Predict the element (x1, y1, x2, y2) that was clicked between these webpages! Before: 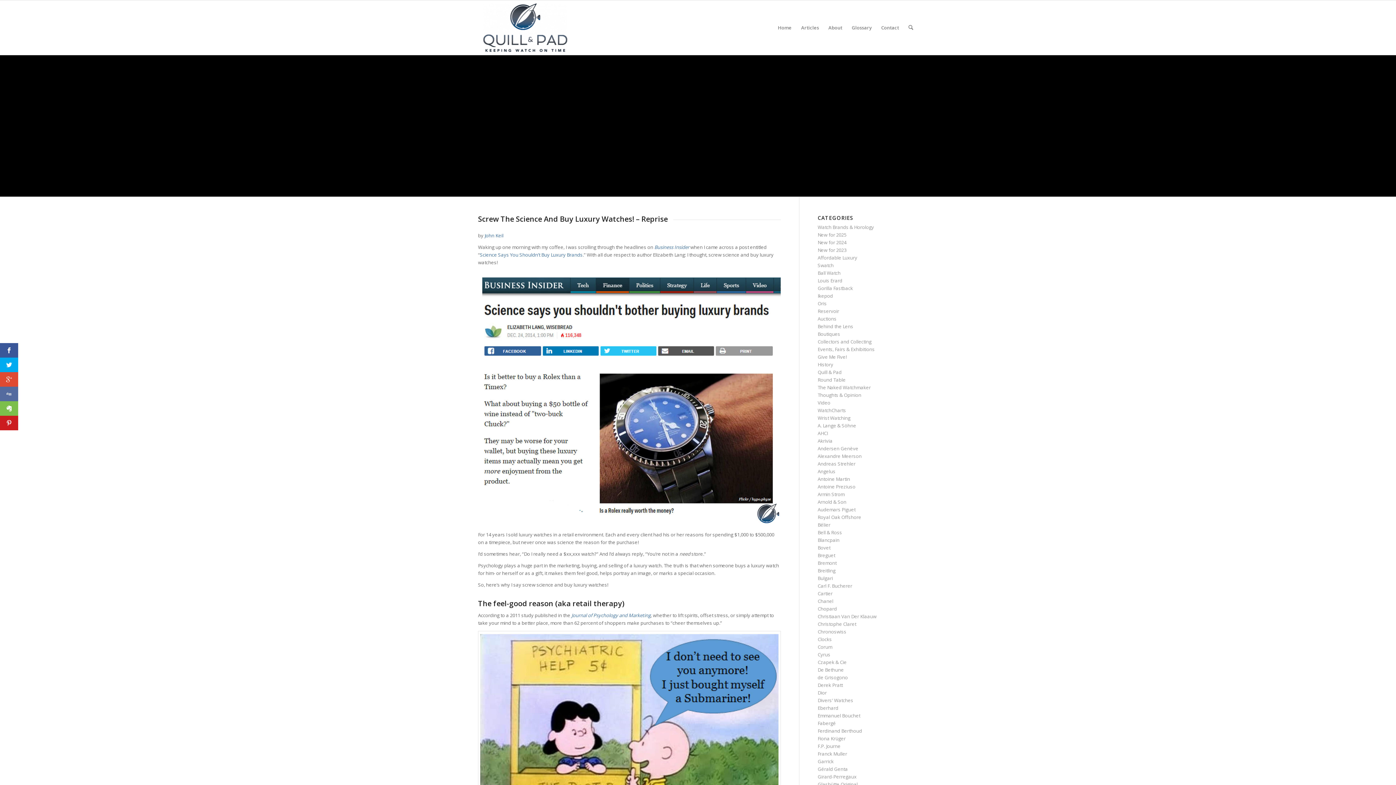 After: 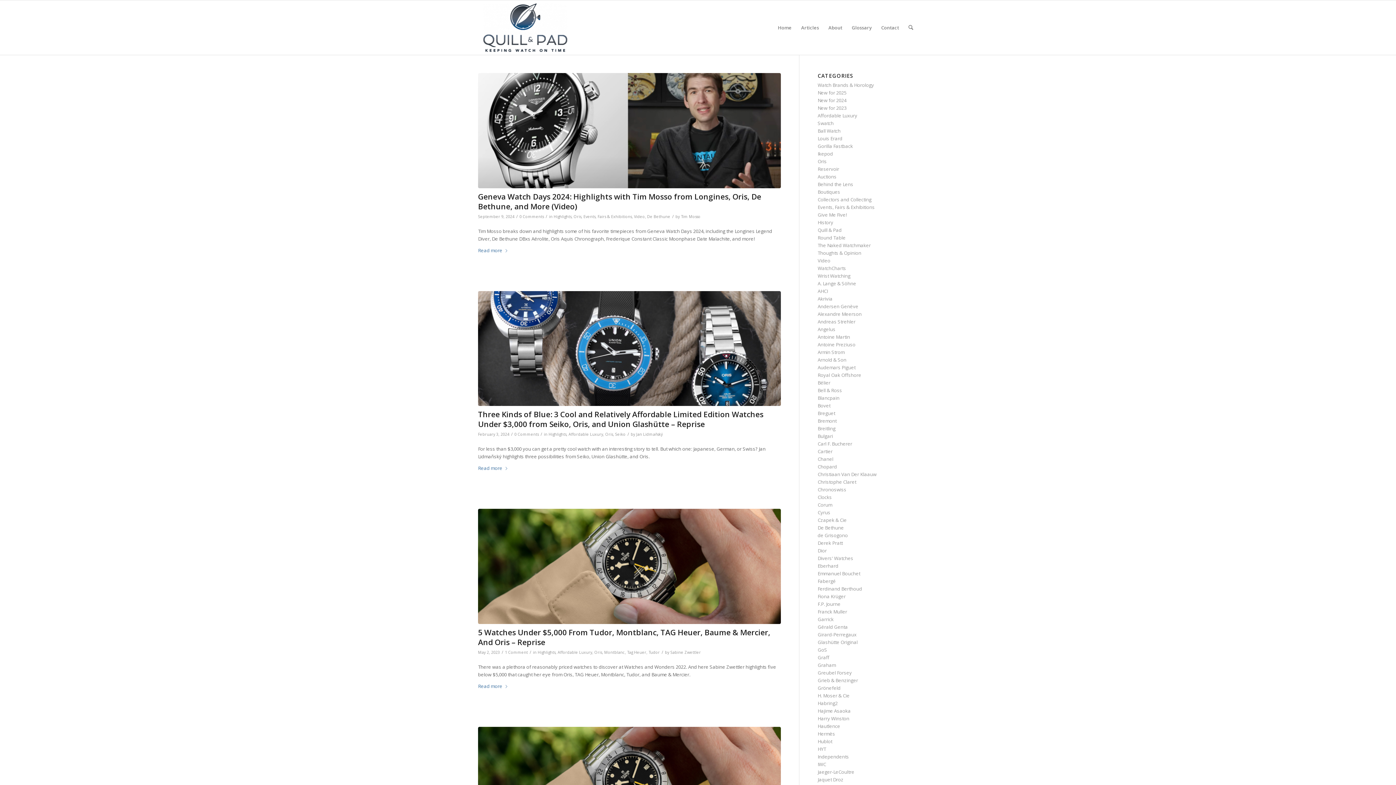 Action: bbox: (817, 300, 827, 306) label: Oris